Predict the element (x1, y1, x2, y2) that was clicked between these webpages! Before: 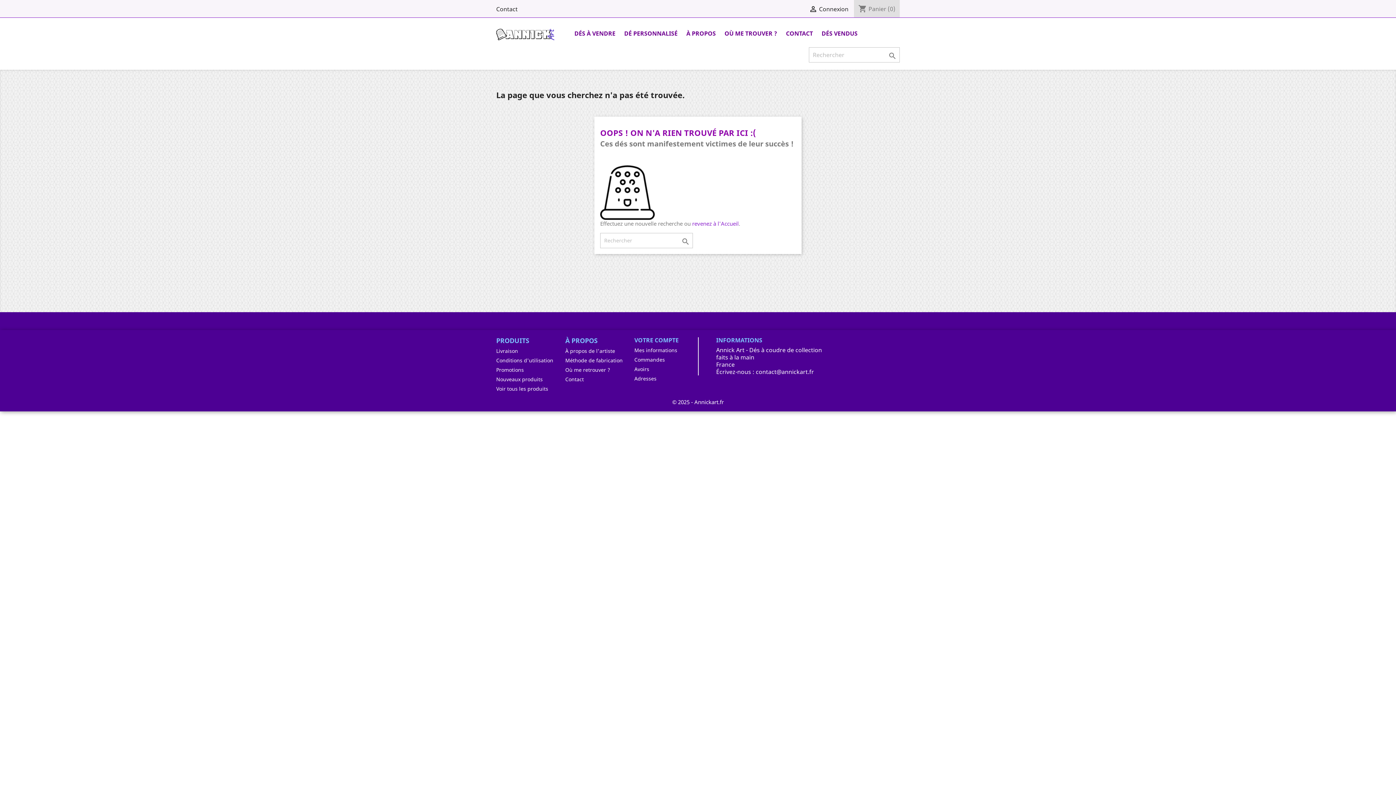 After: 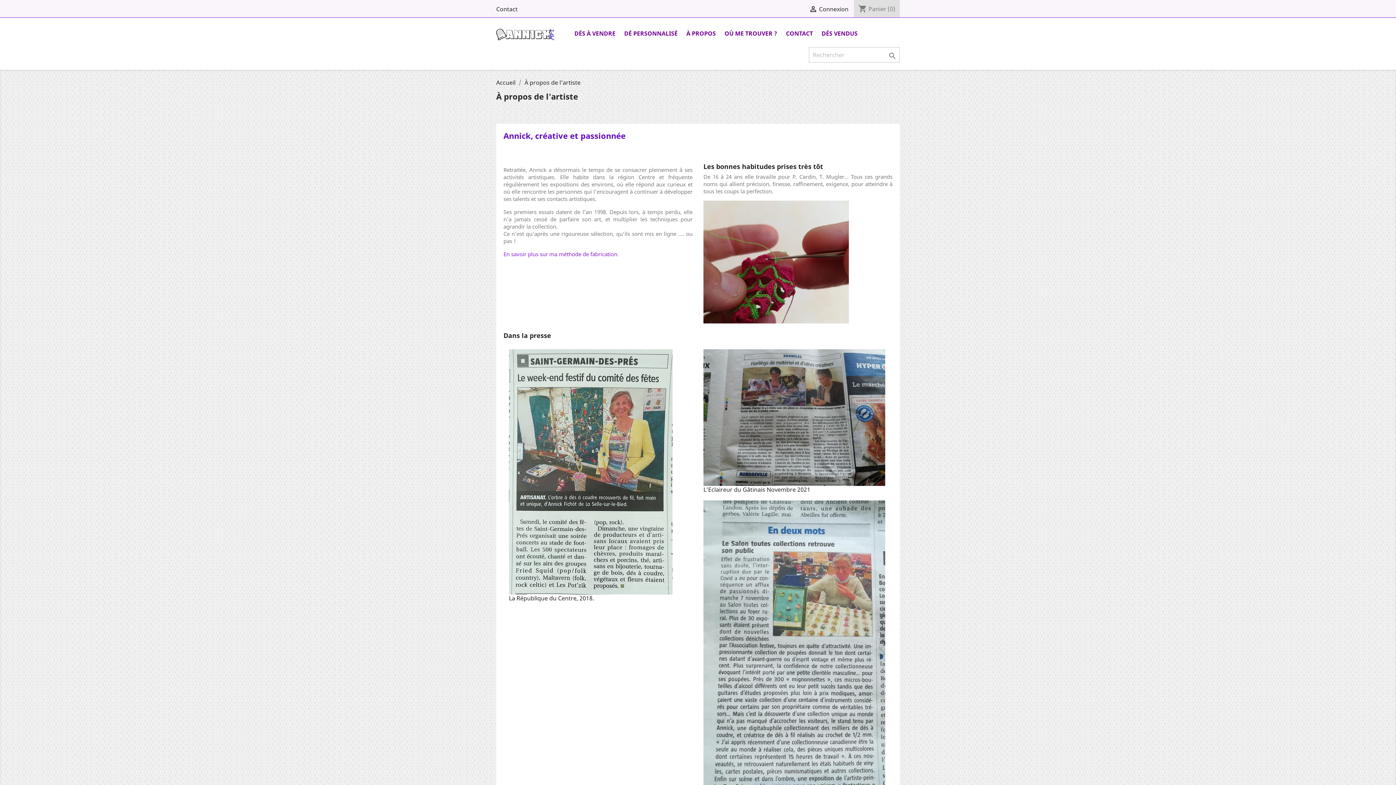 Action: label: À propos de l'artiste bbox: (565, 347, 615, 354)